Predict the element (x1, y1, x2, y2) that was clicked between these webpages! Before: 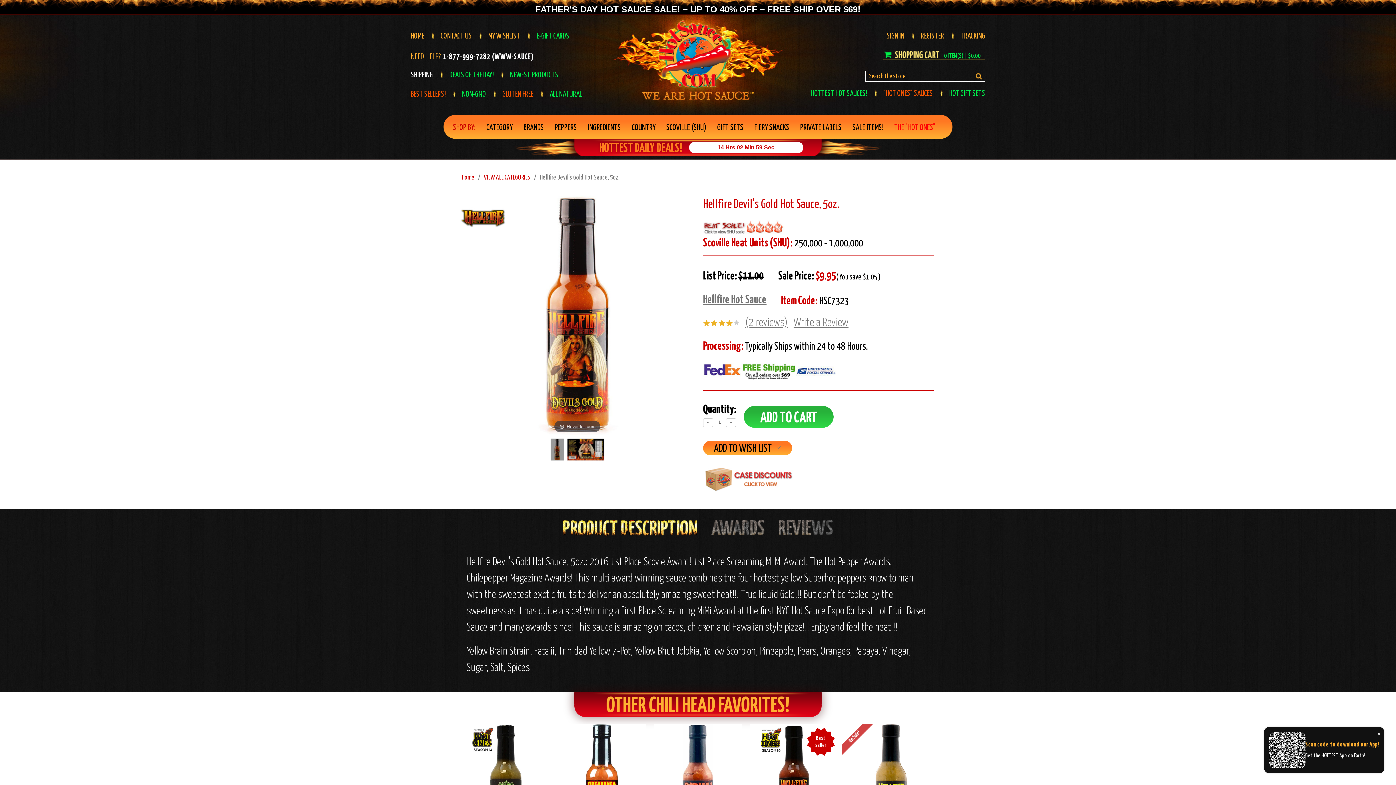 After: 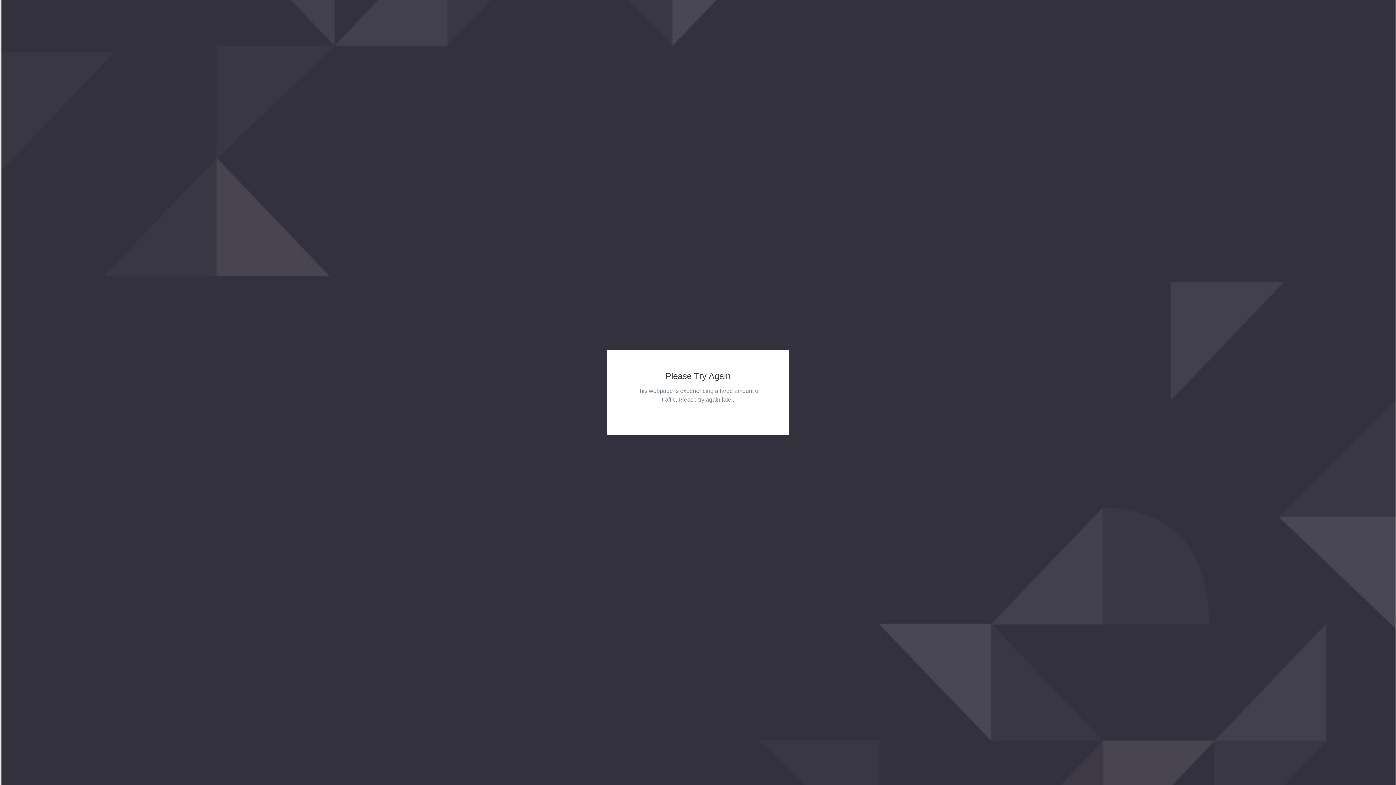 Action: bbox: (750, 120, 793, 135) label: FIERY SNACKS